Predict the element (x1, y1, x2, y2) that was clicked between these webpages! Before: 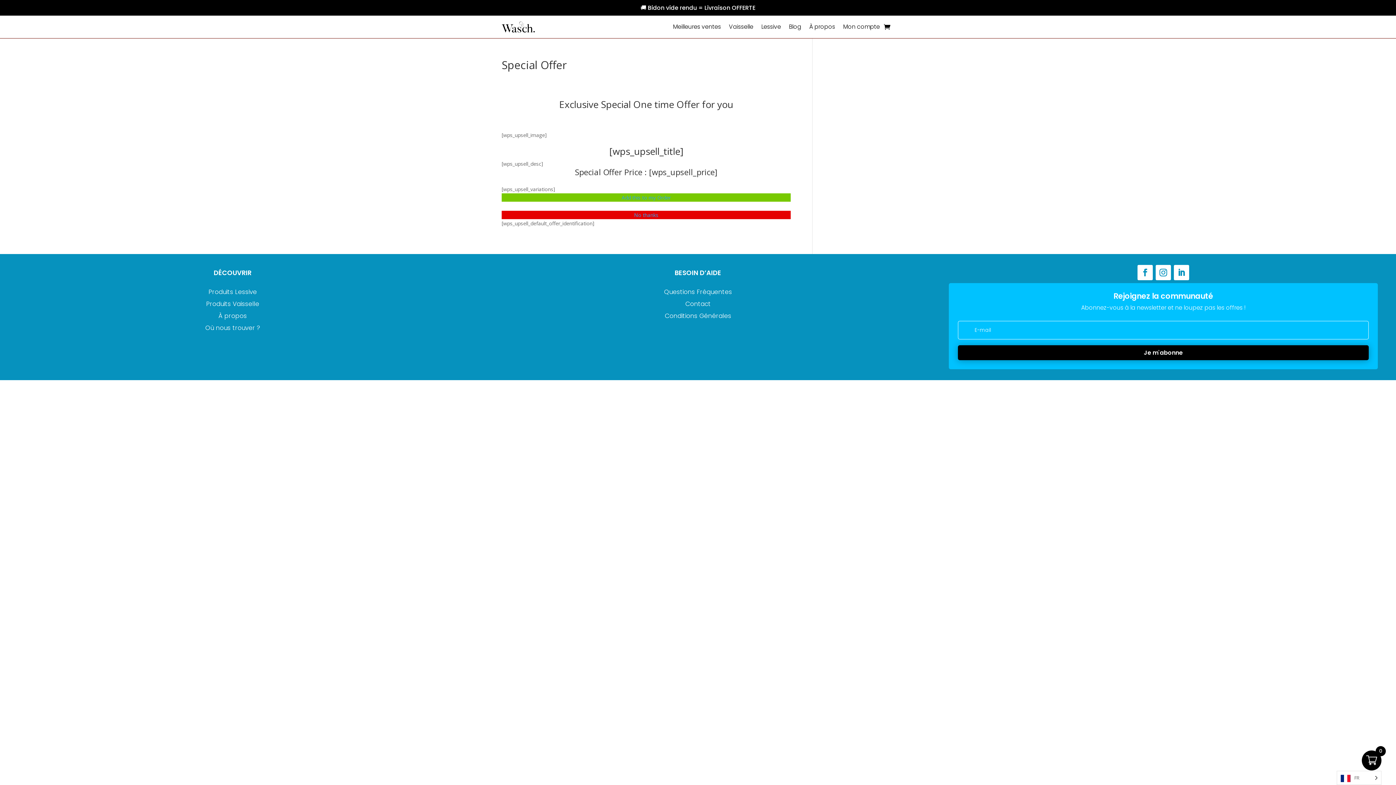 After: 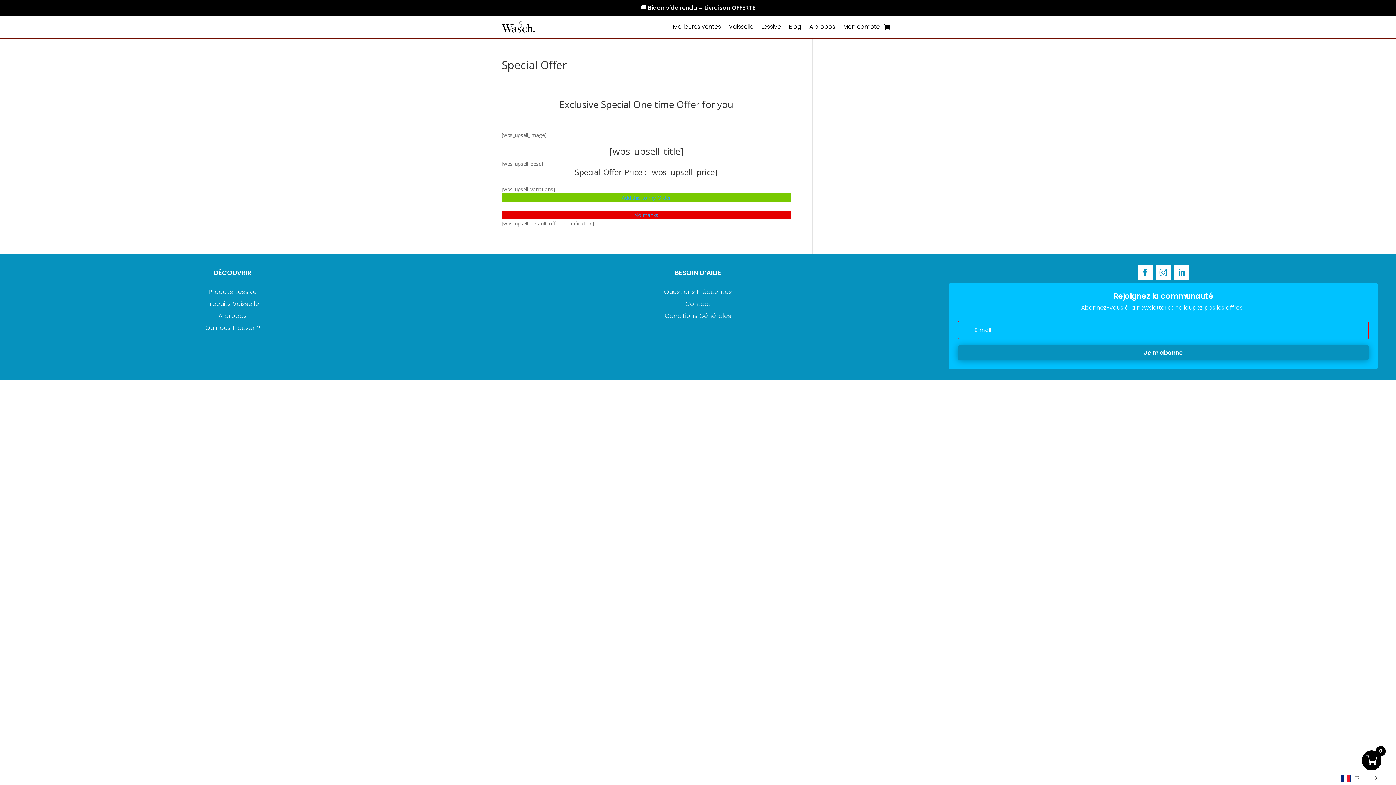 Action: label: Je m'abonne bbox: (958, 345, 1369, 360)